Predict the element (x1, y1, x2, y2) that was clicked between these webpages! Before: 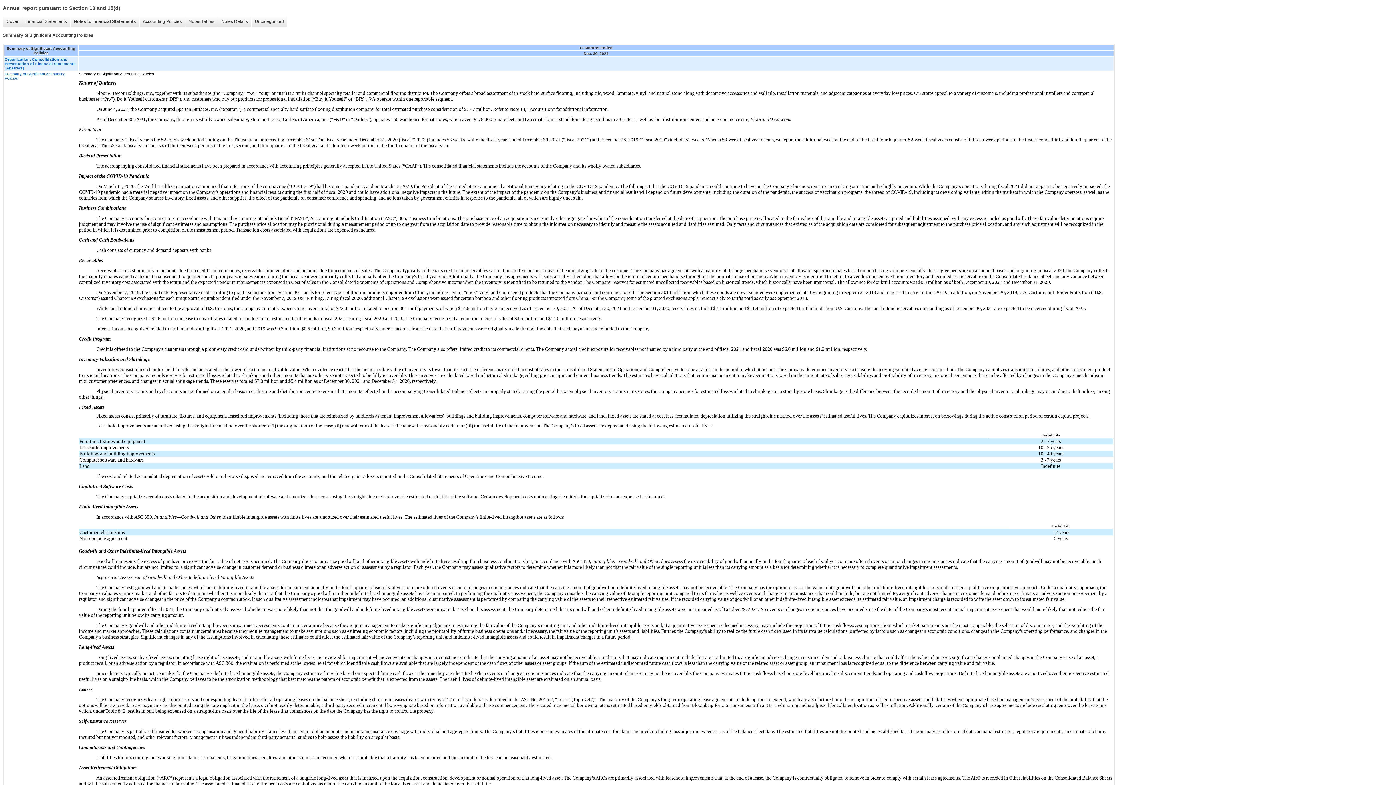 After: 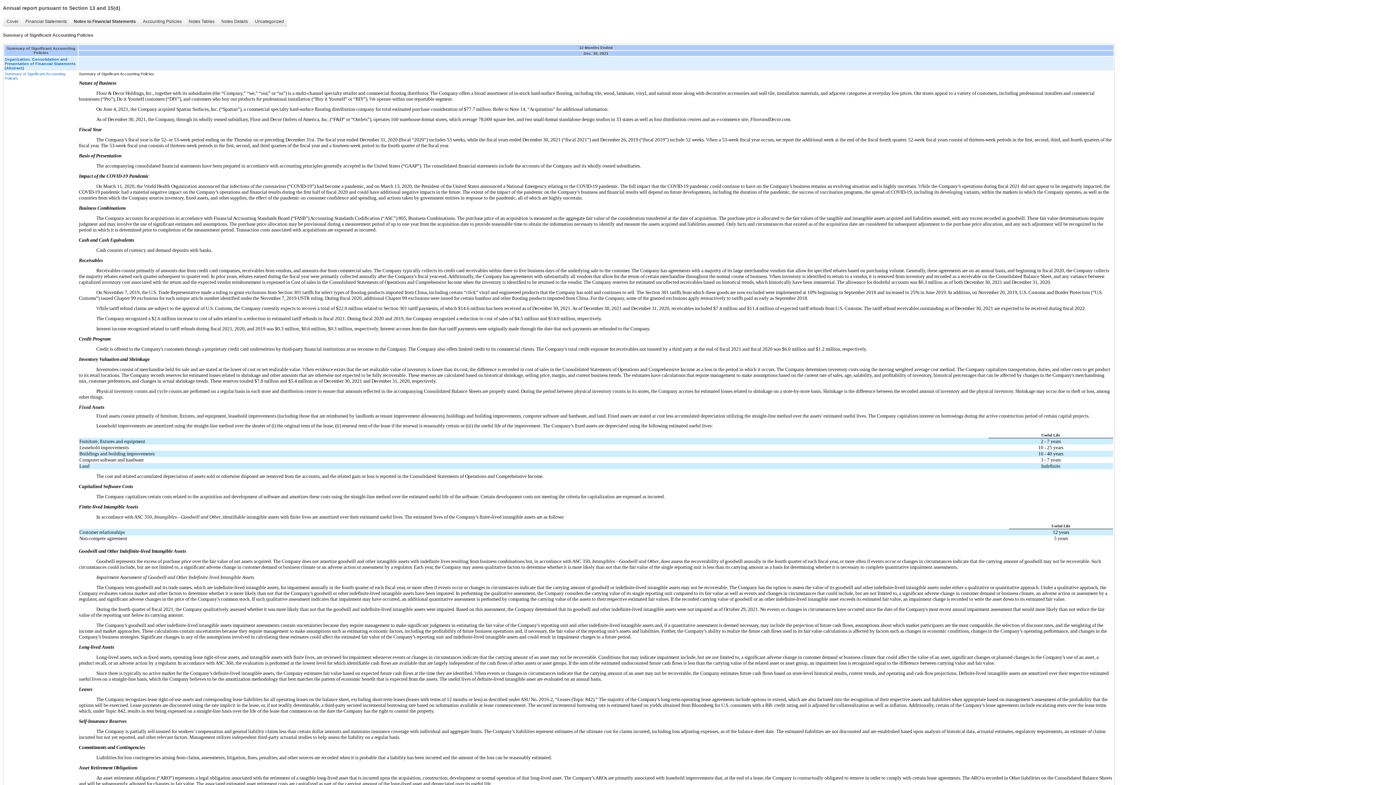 Action: label: Notes to Financial Statements bbox: (70, 16, 139, 26)